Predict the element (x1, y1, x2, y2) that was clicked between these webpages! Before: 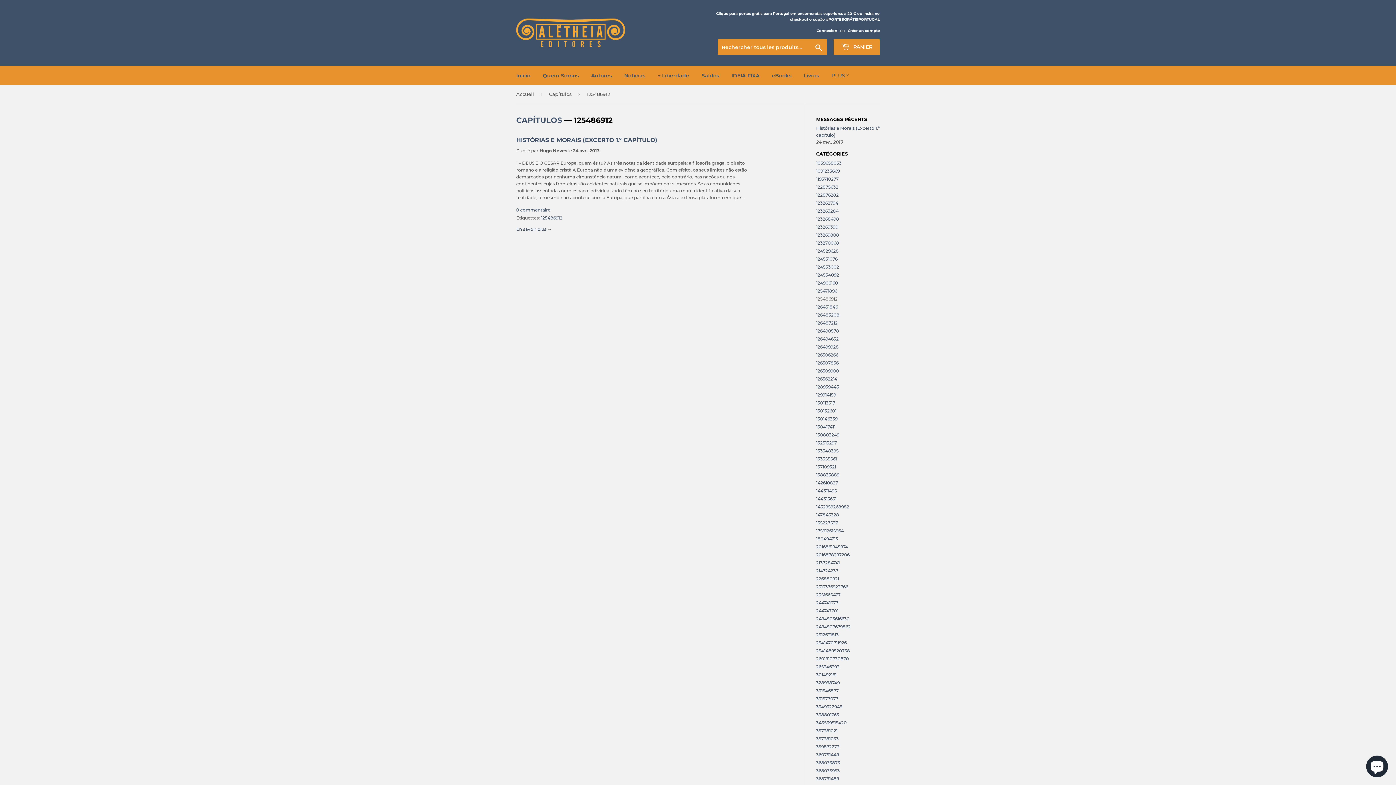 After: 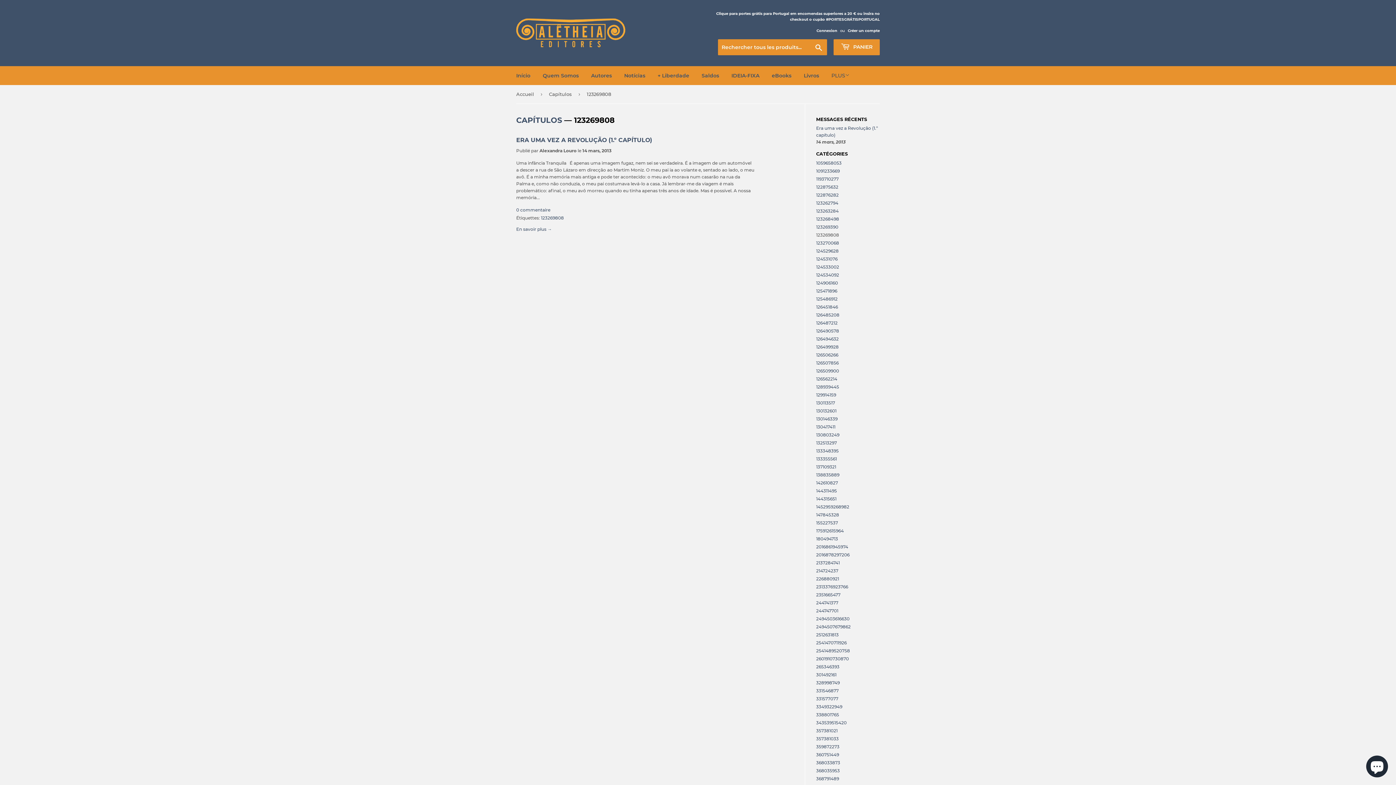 Action: bbox: (816, 232, 839, 237) label: 123269808